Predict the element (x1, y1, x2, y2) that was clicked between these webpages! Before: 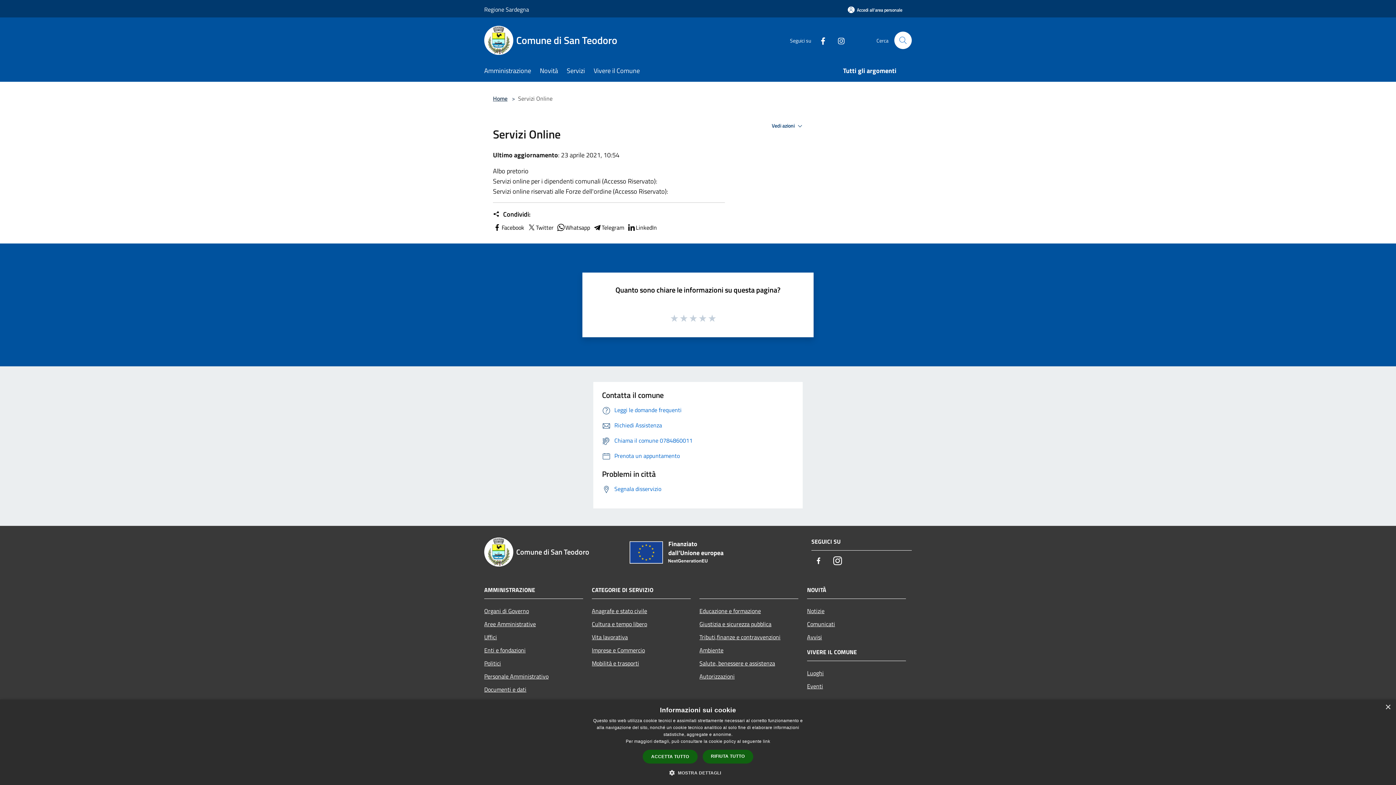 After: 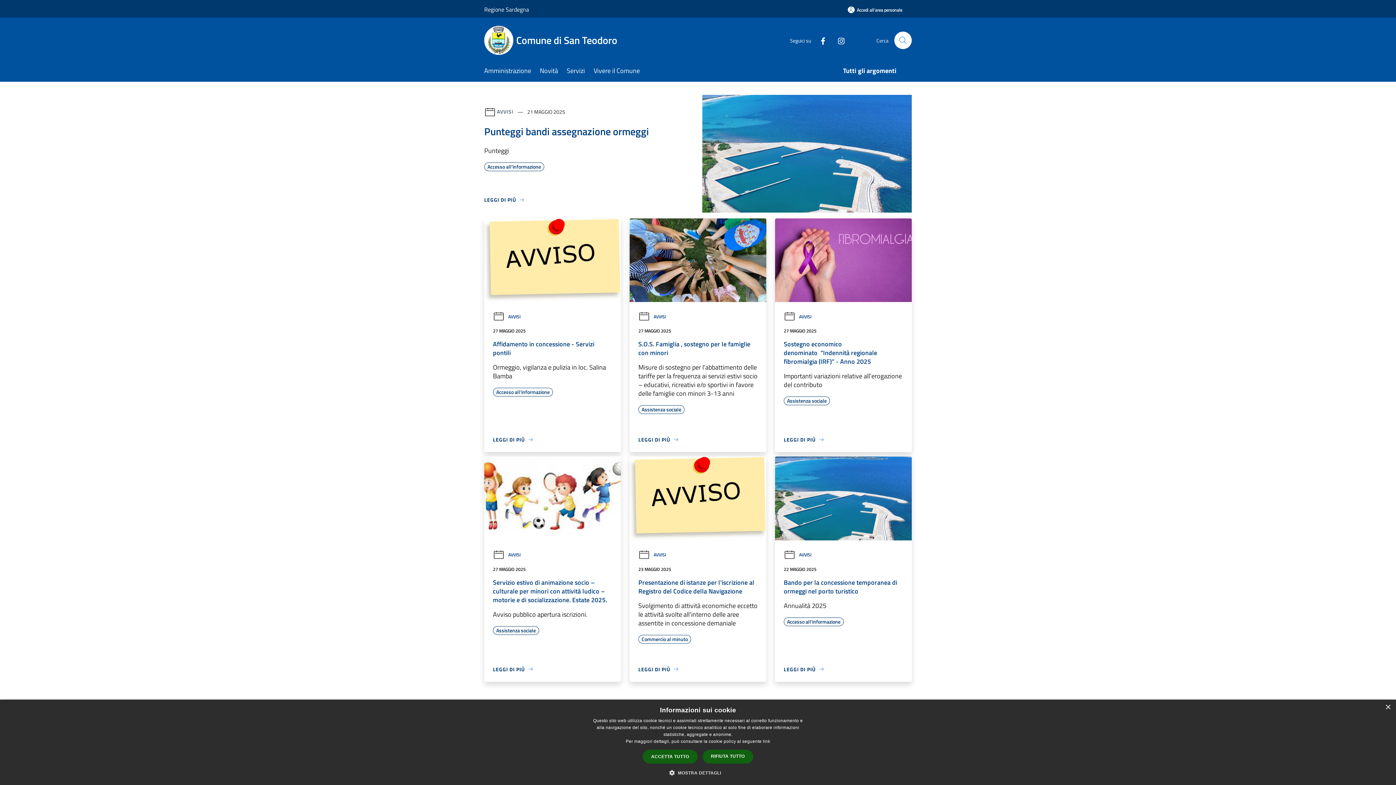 Action: bbox: (493, 94, 507, 102) label: Home